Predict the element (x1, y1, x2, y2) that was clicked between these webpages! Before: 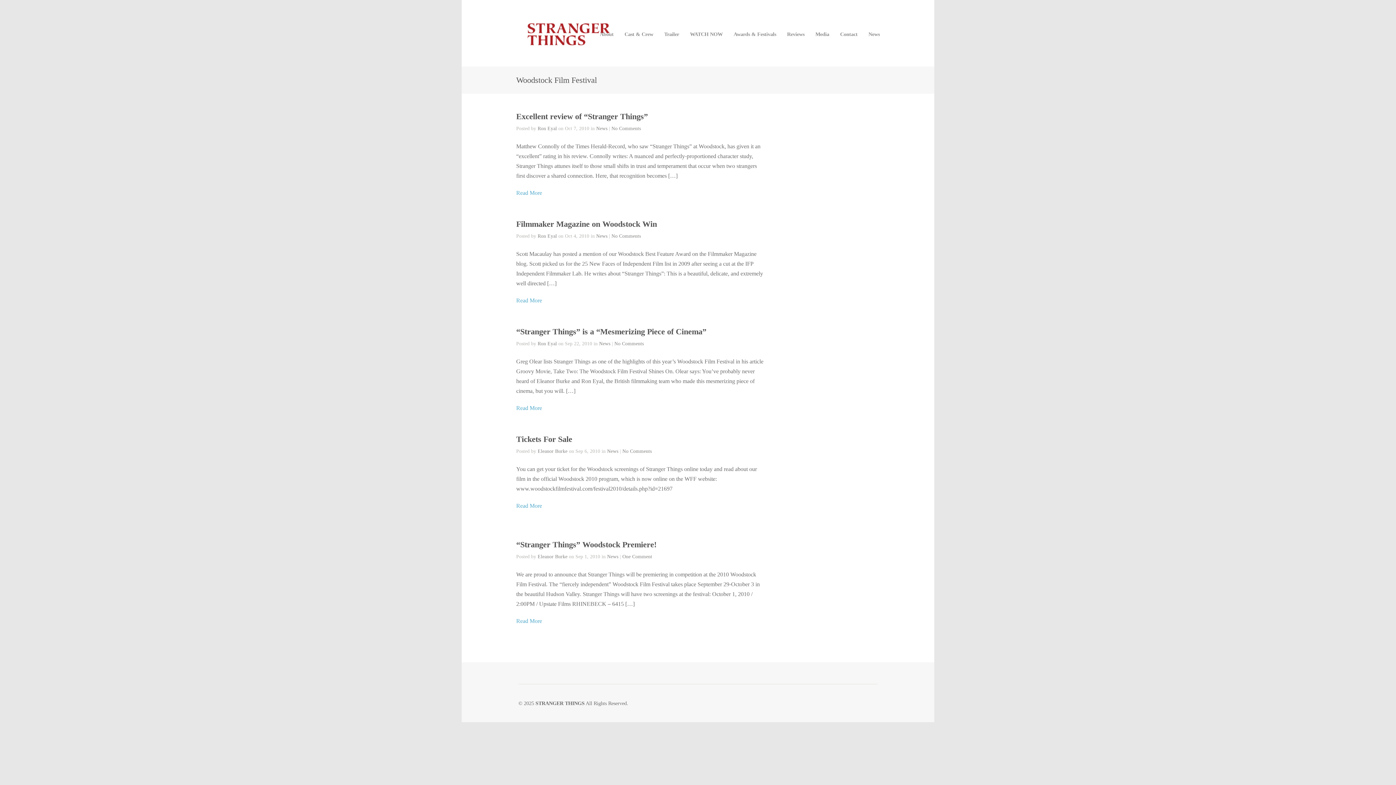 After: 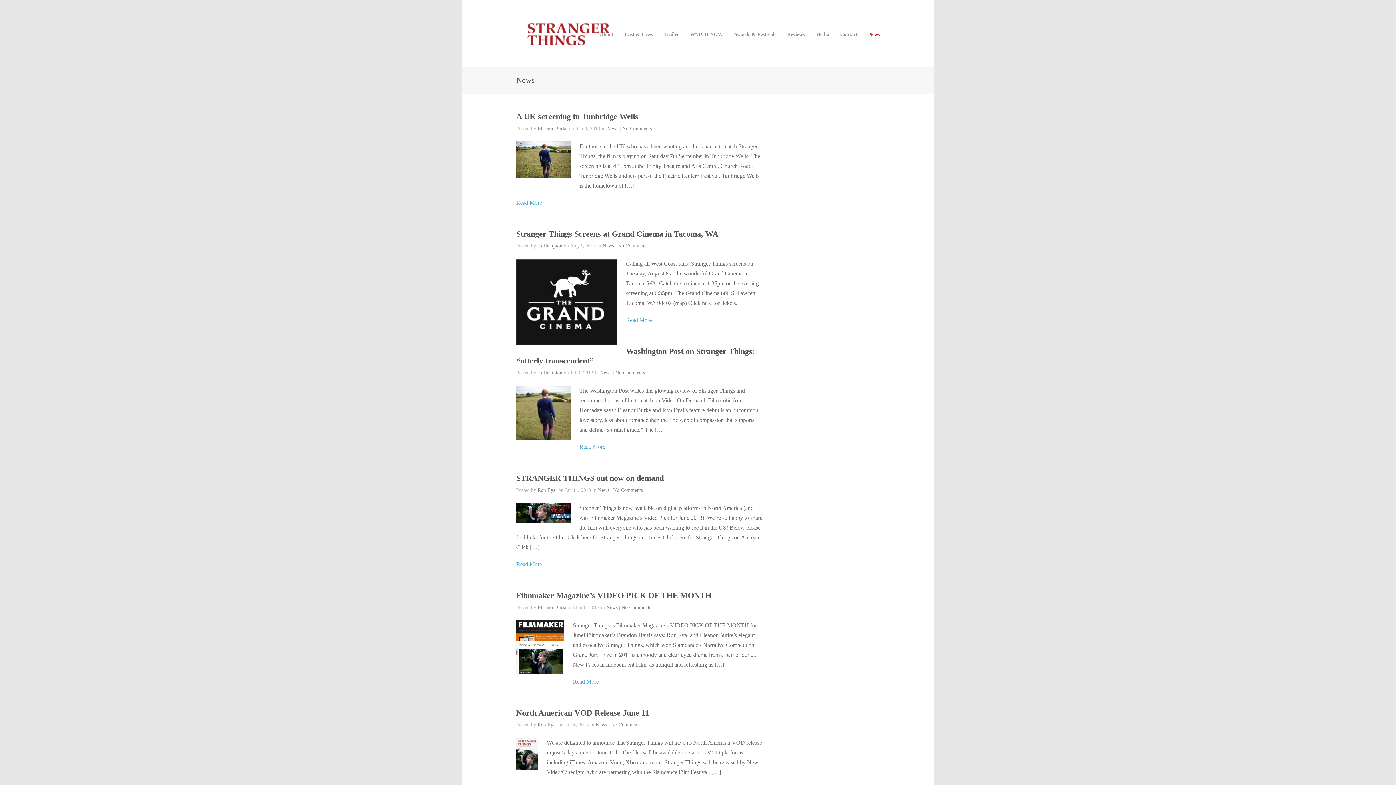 Action: bbox: (868, 29, 880, 38) label: News